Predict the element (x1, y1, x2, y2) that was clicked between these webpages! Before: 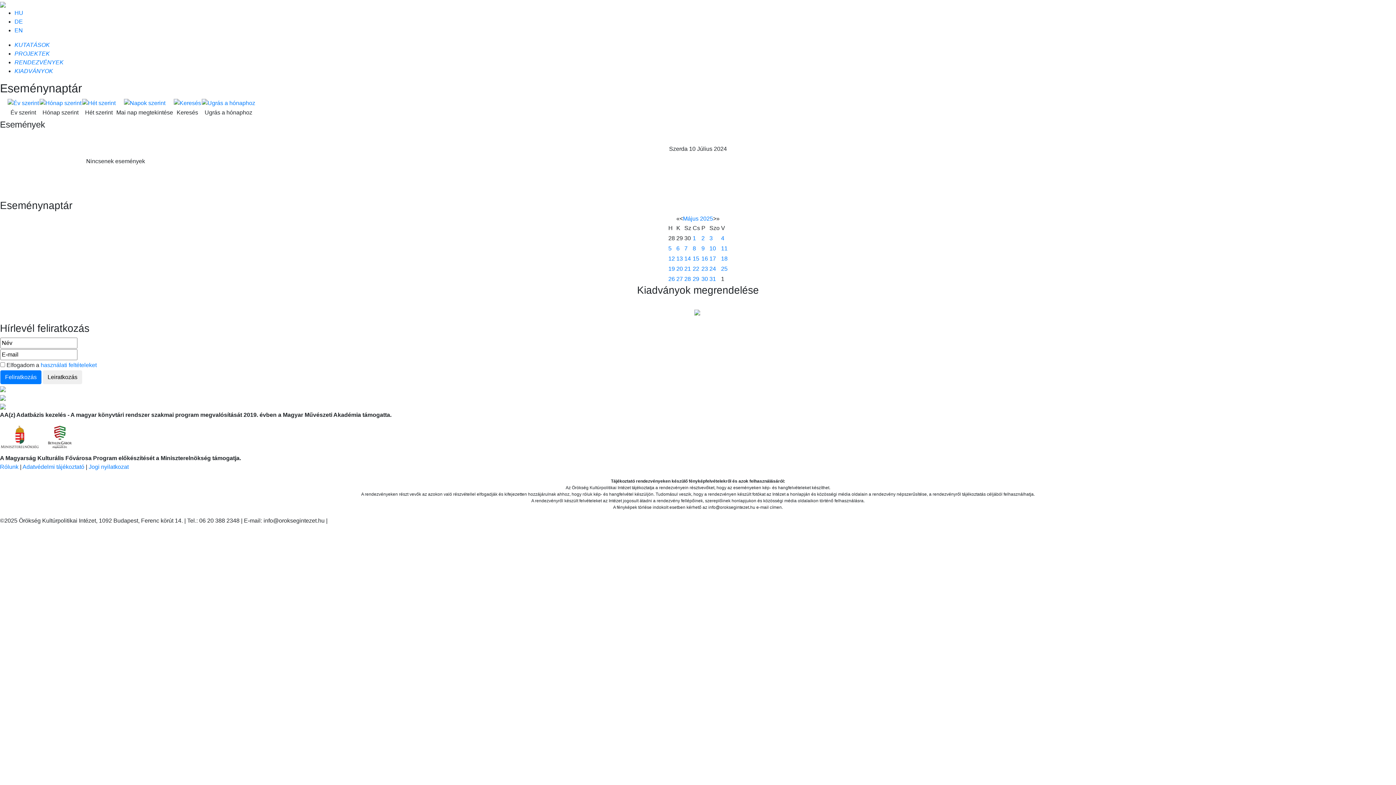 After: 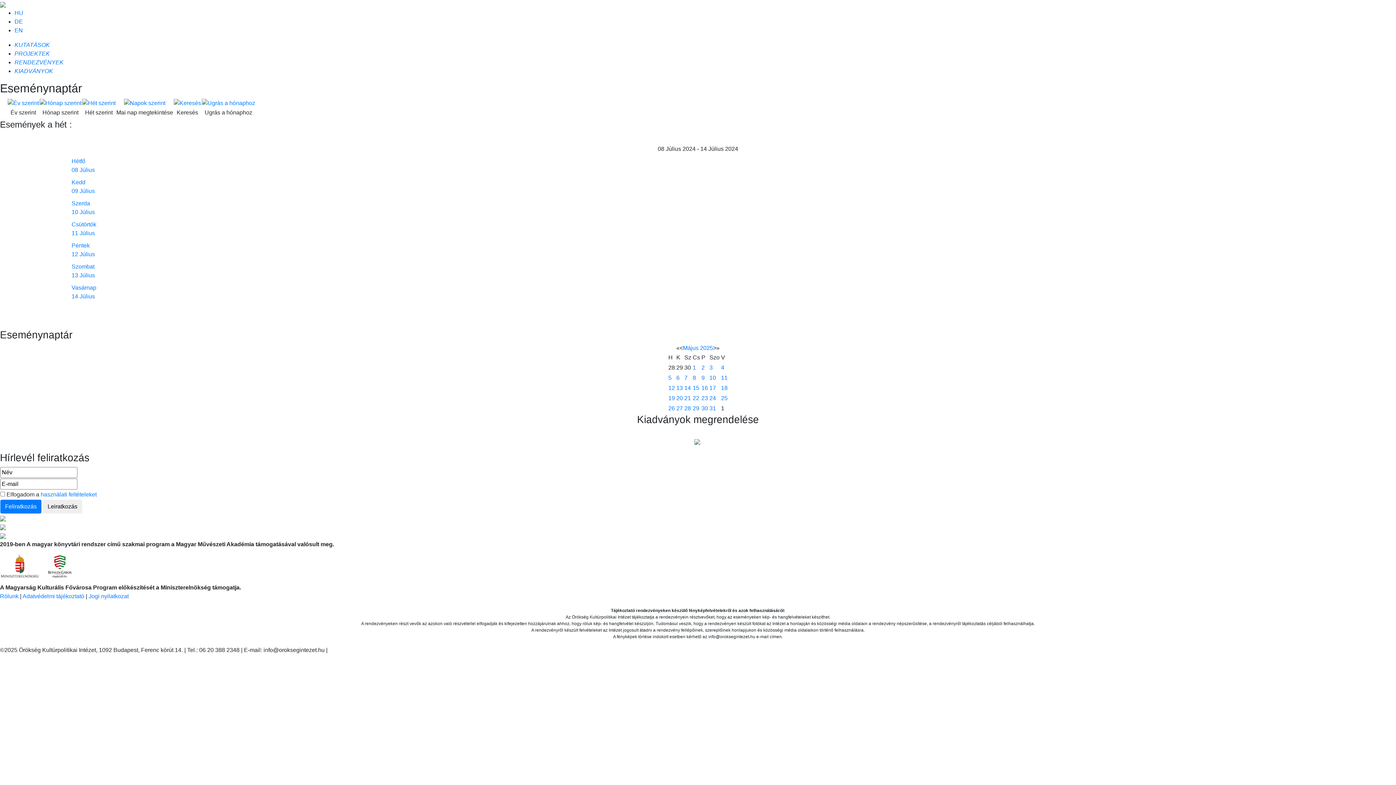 Action: bbox: (82, 99, 115, 105)